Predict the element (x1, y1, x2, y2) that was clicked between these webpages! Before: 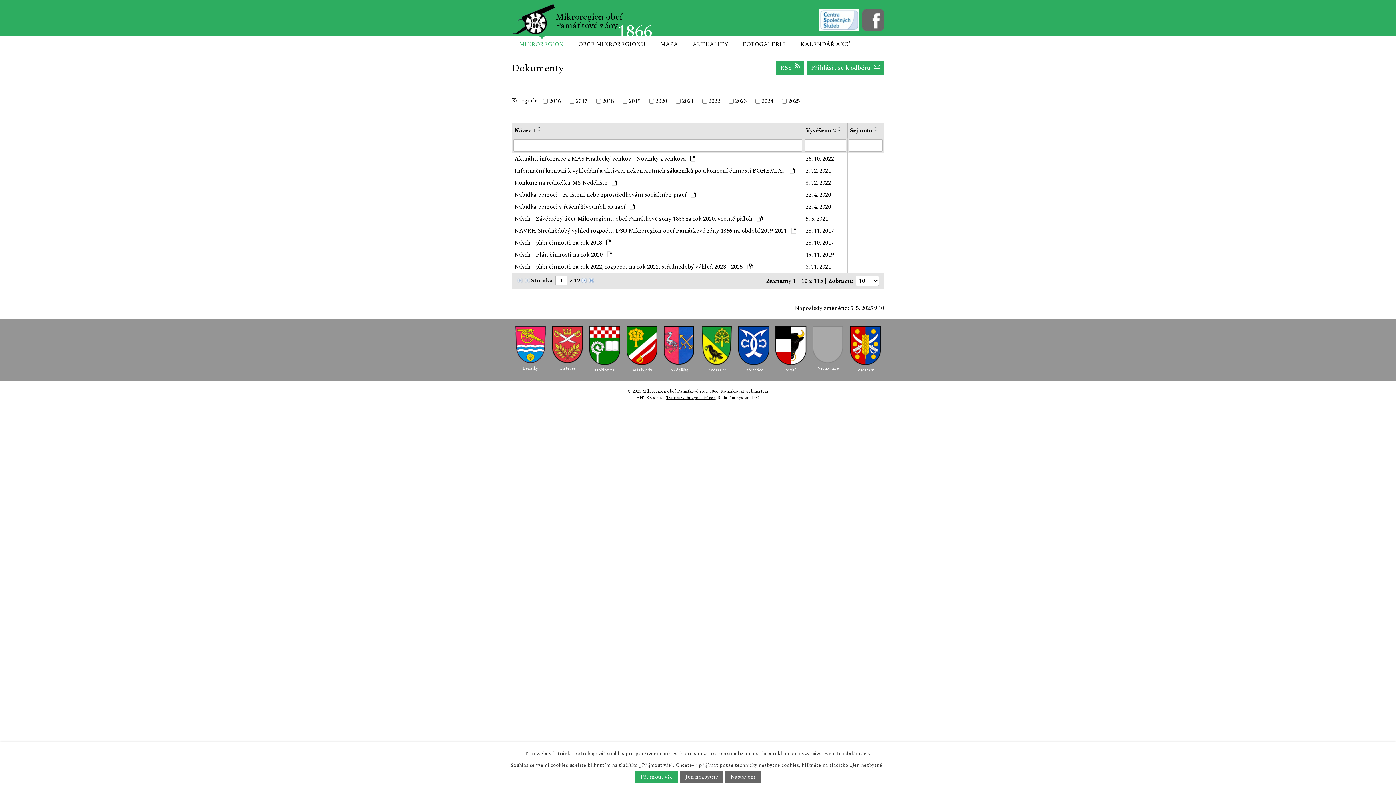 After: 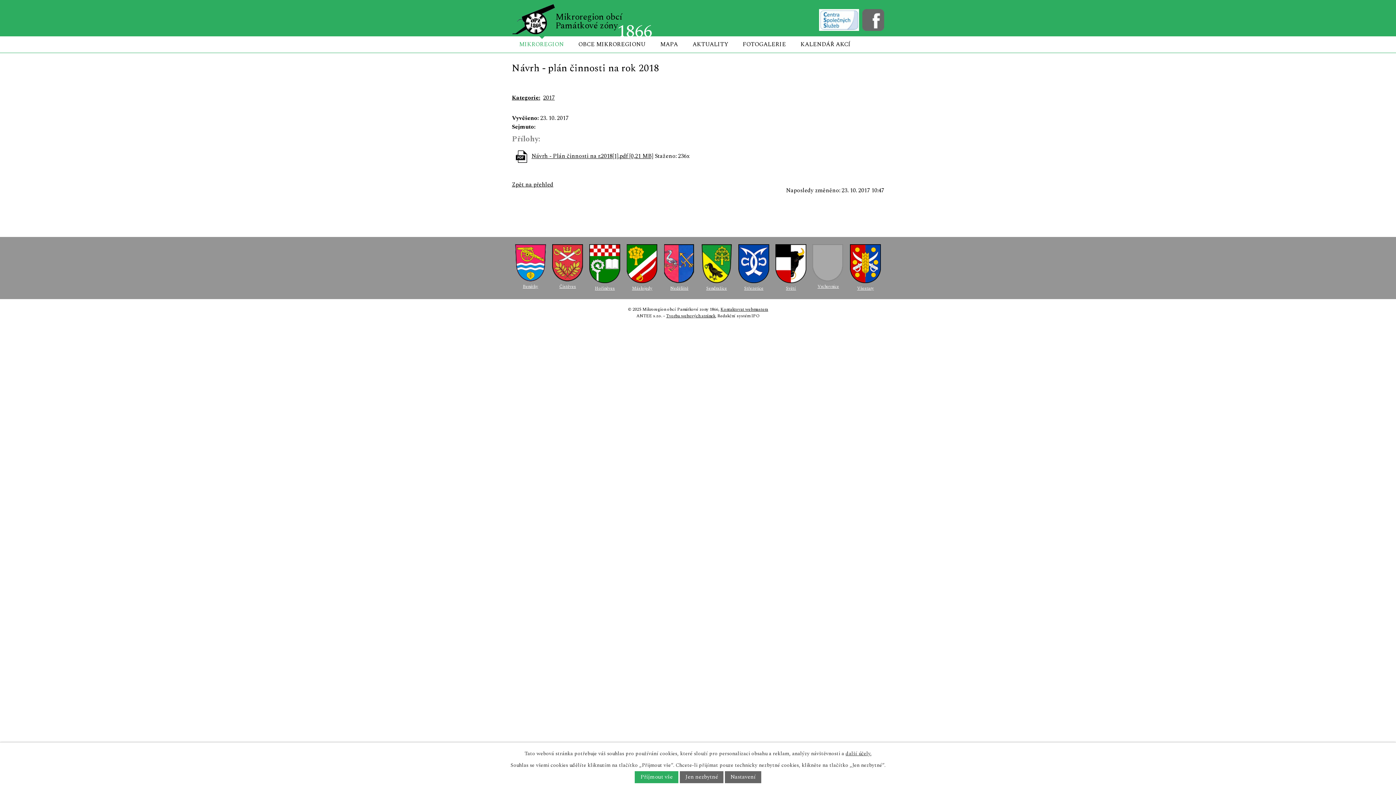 Action: bbox: (805, 238, 845, 247) label: 23. 10. 2017